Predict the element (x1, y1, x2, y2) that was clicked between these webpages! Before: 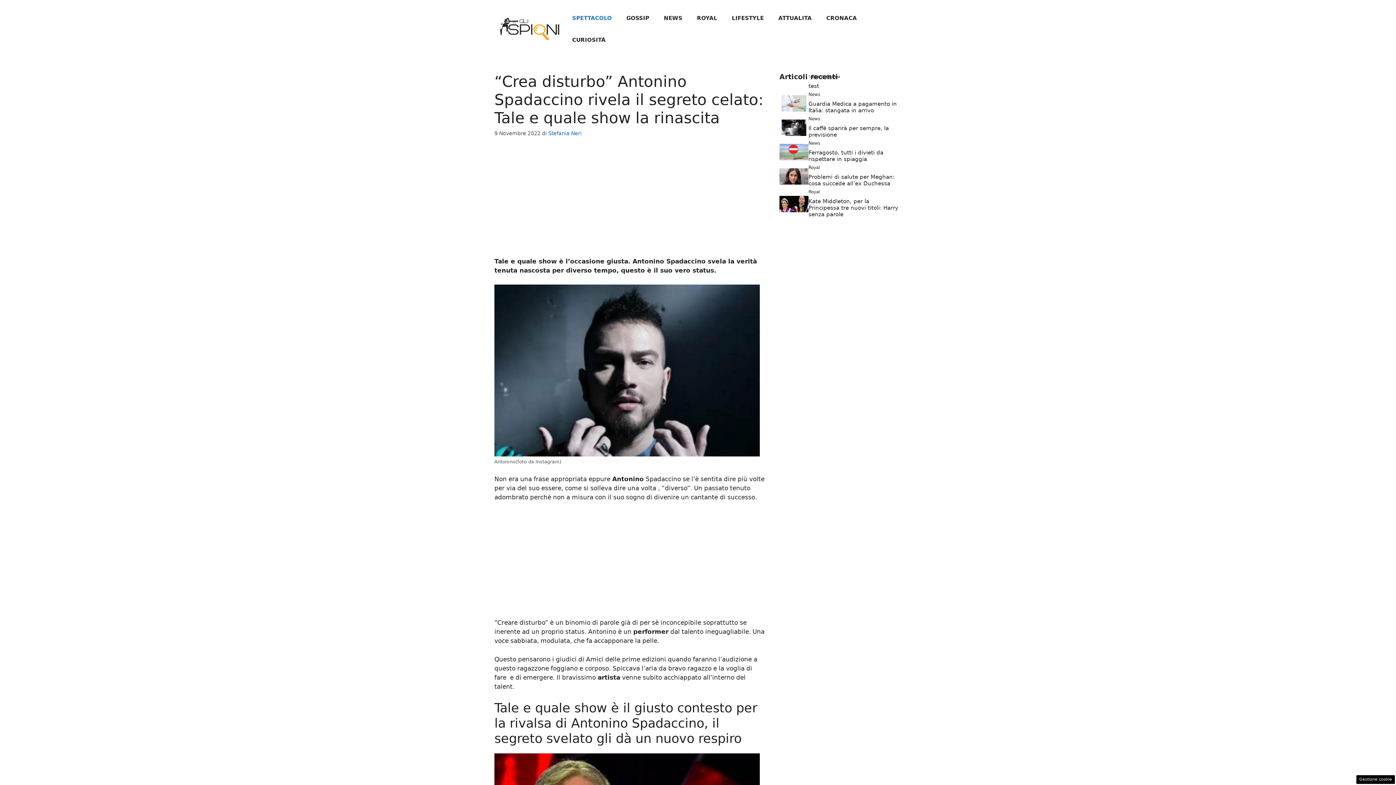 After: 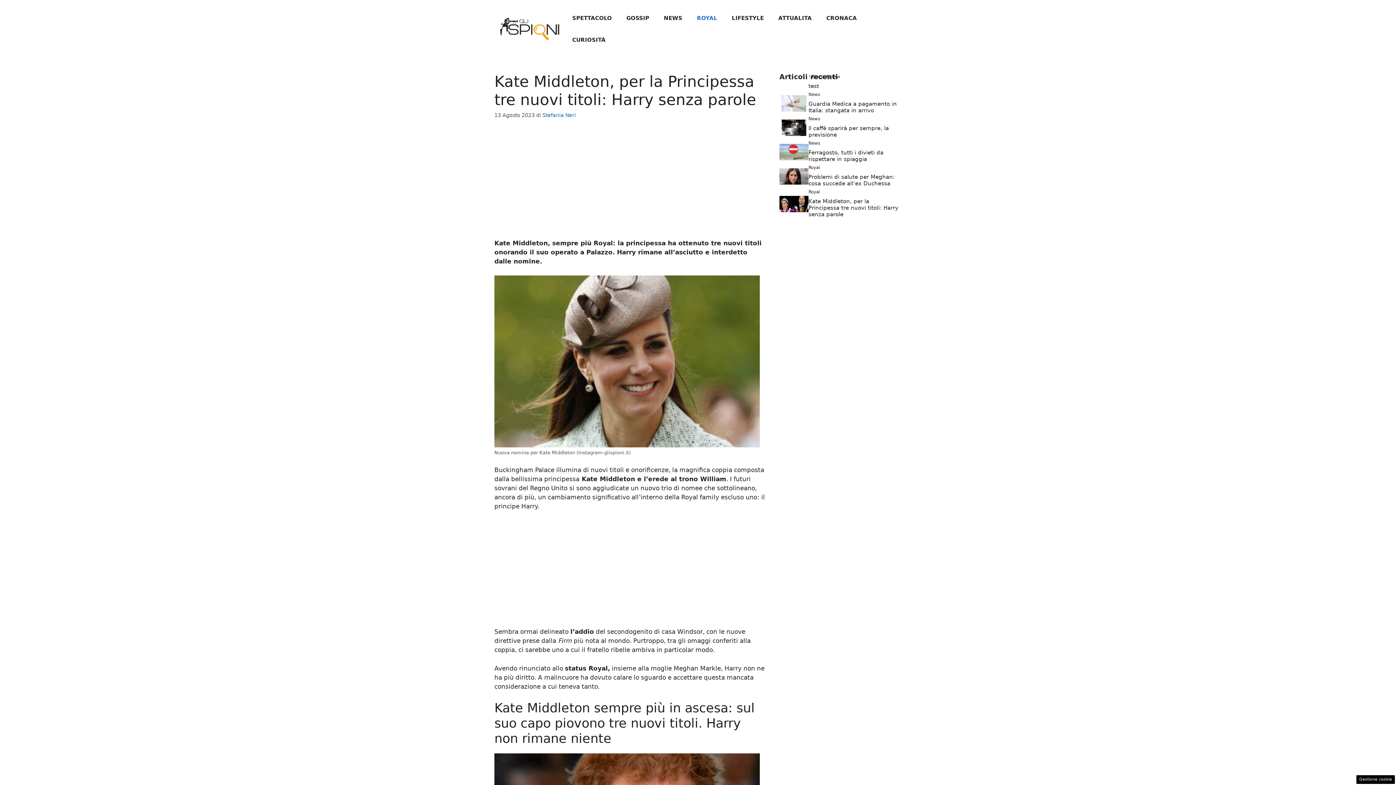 Action: bbox: (779, 200, 808, 207)